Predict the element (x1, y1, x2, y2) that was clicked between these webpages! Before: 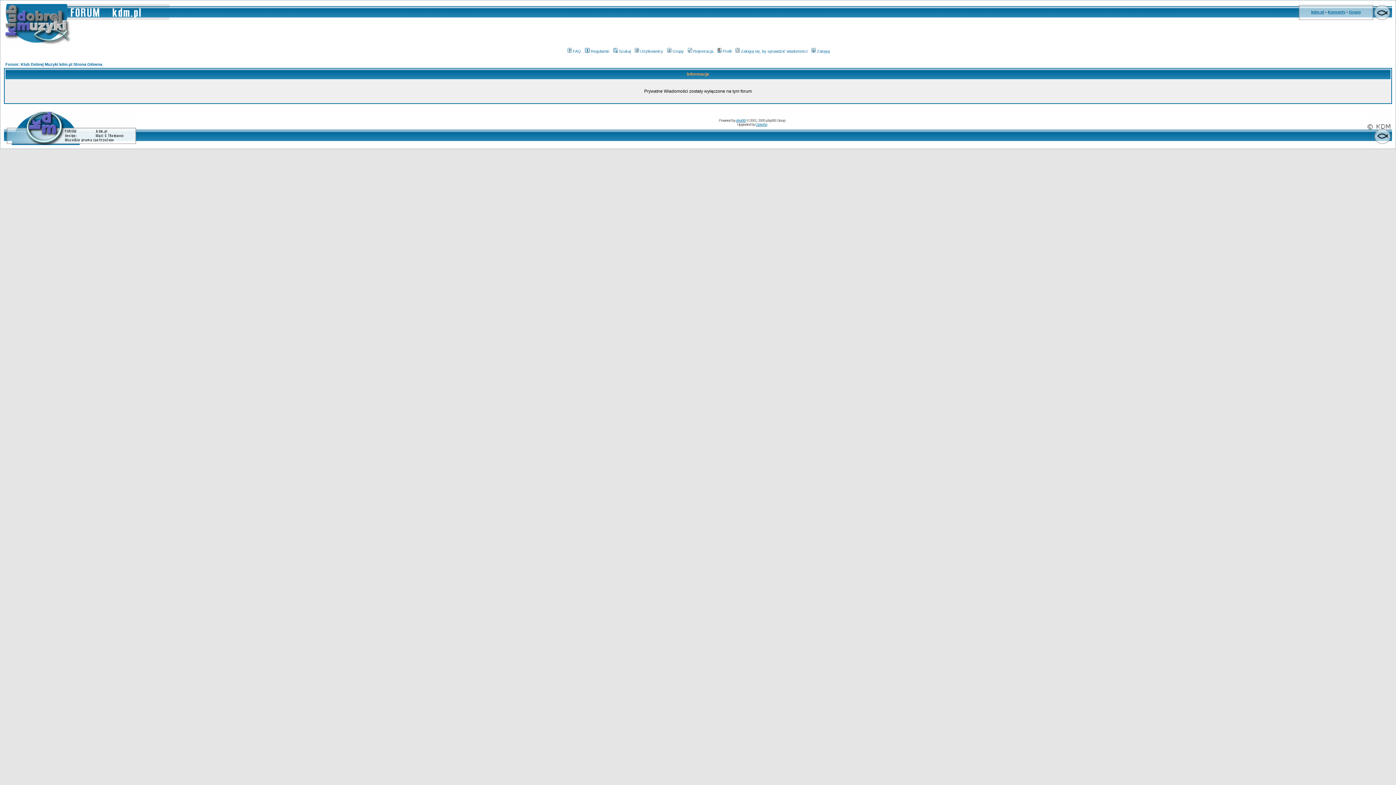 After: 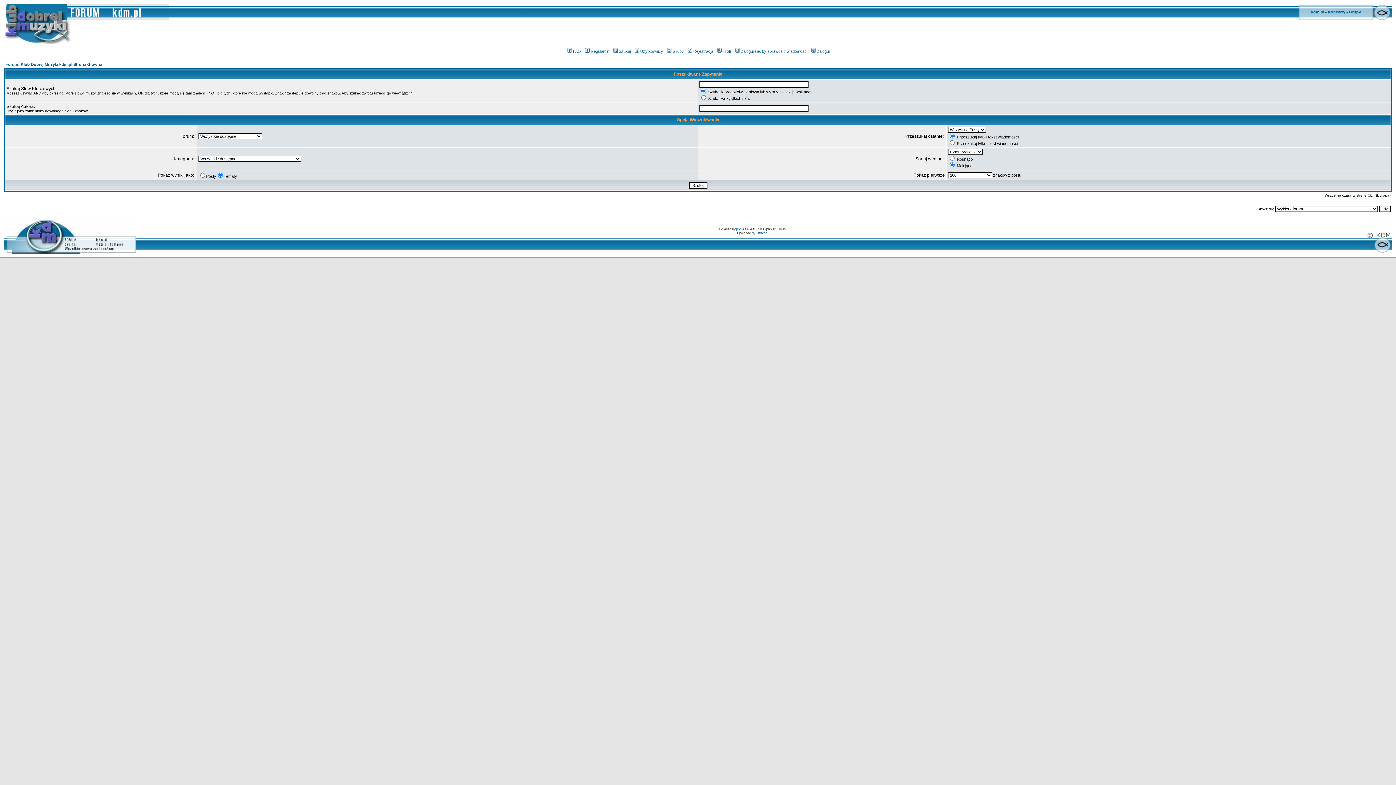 Action: label: Szukaj bbox: (612, 49, 630, 53)